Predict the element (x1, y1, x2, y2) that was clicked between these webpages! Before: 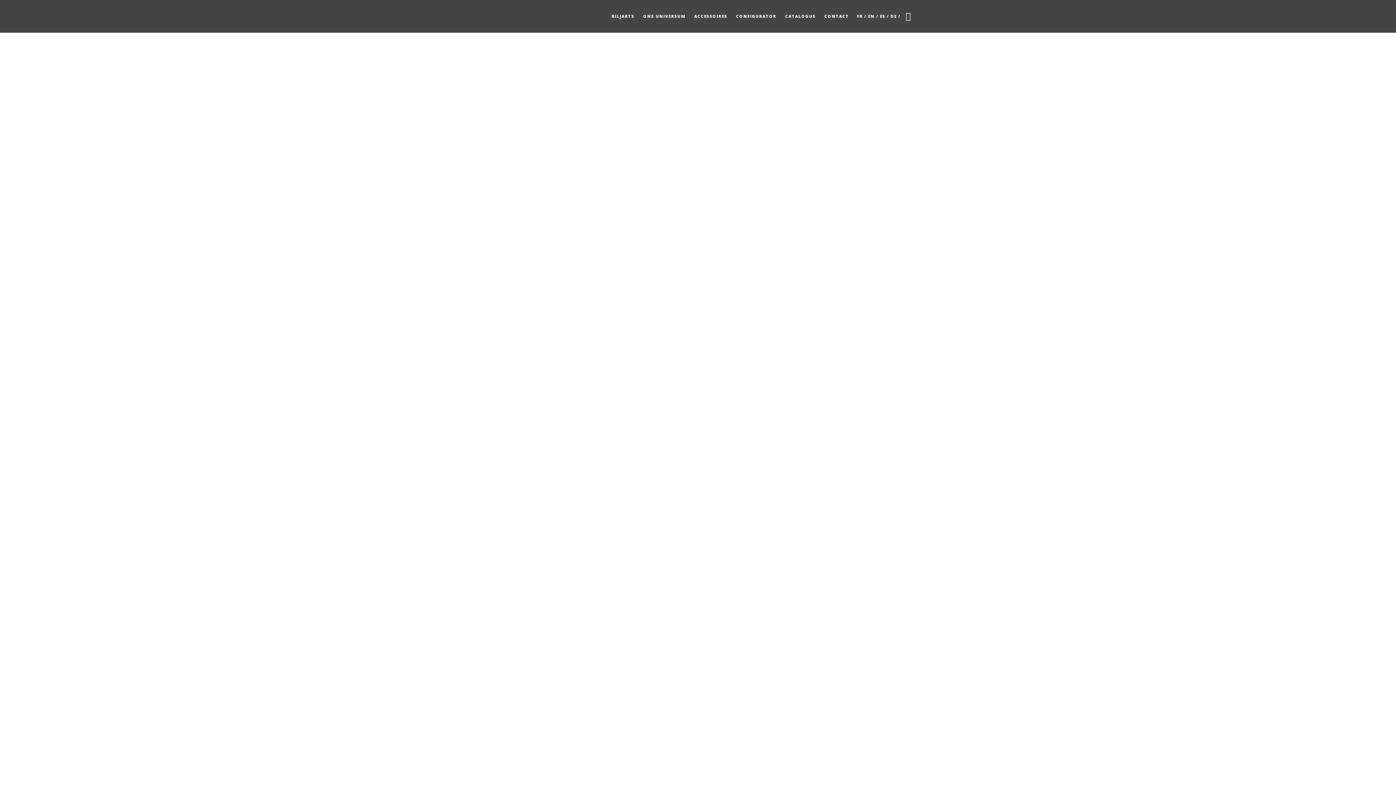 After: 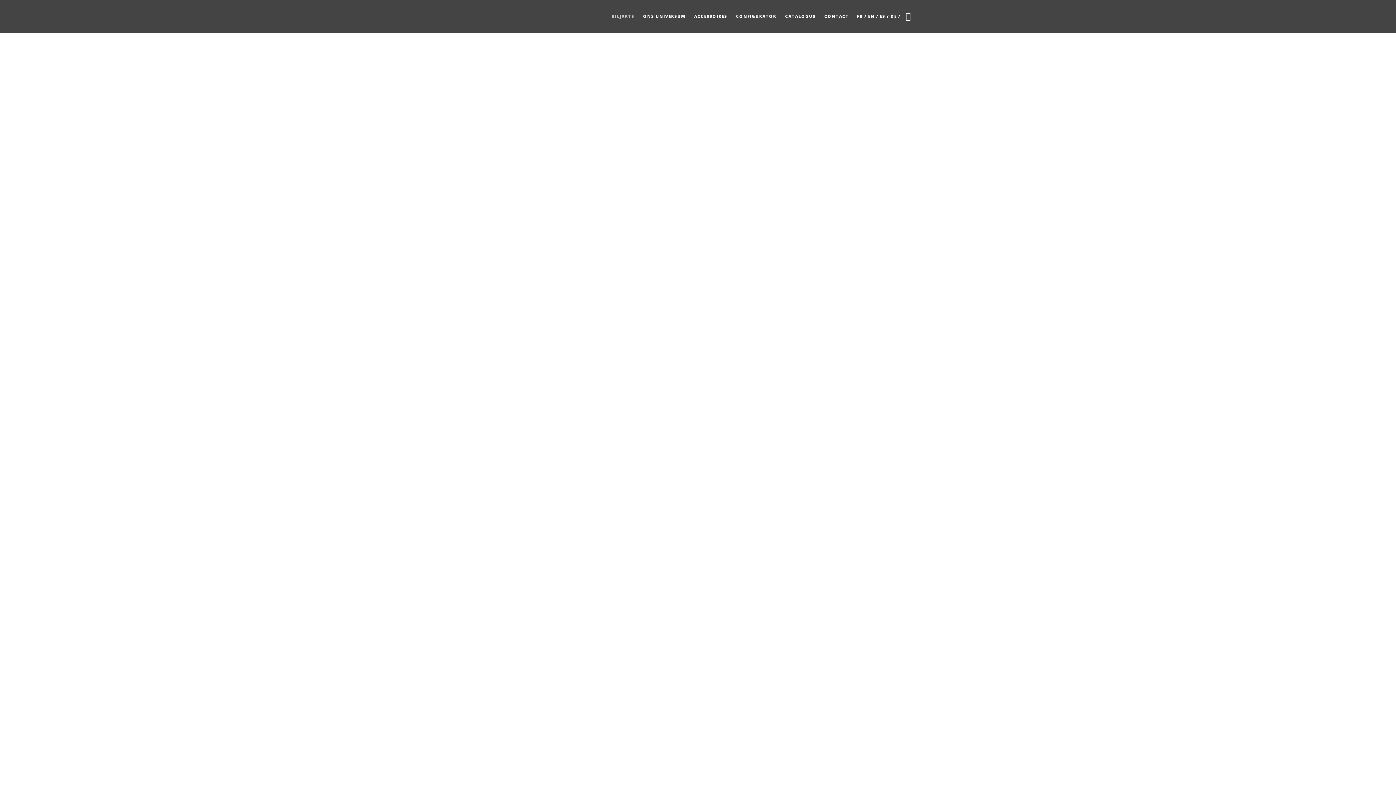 Action: bbox: (485, 129, 501, 136) label: Biljarts